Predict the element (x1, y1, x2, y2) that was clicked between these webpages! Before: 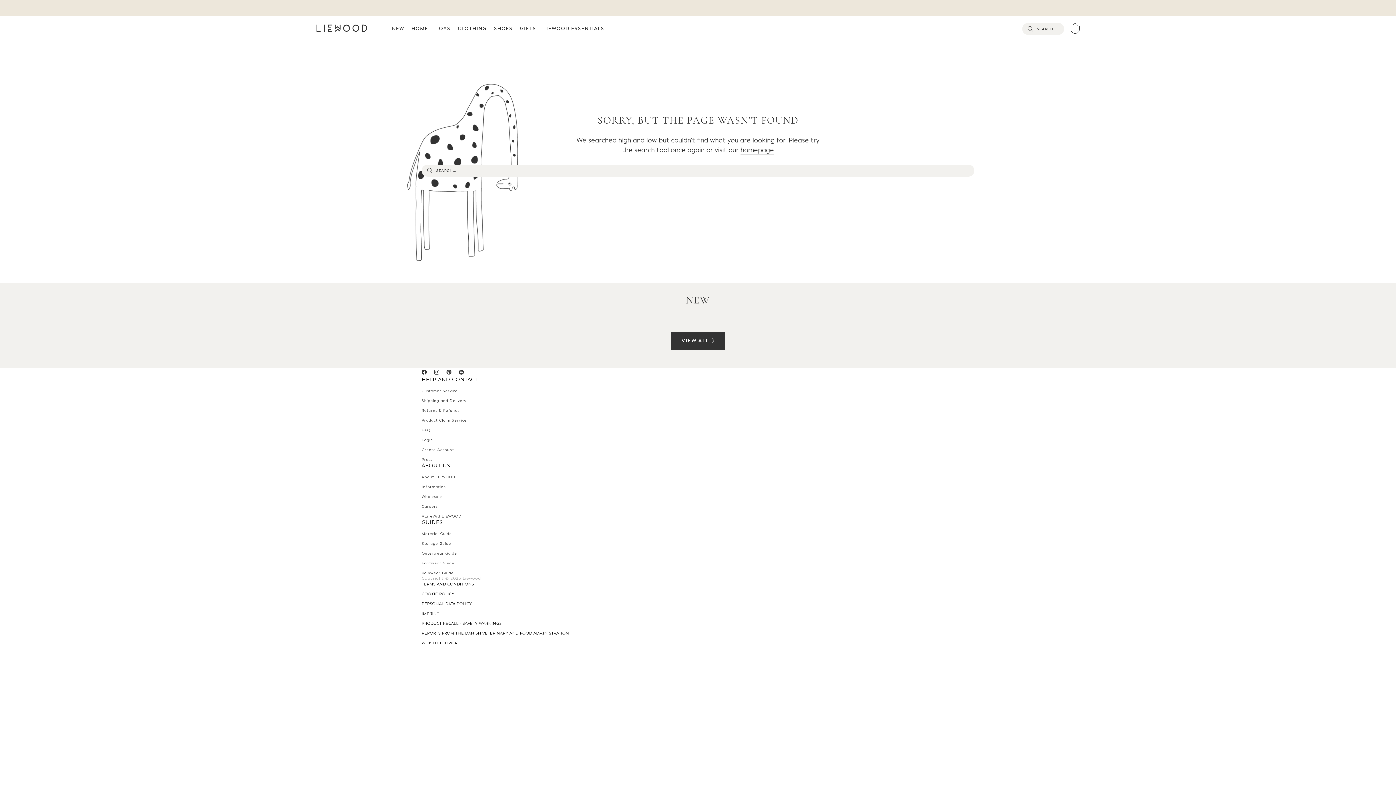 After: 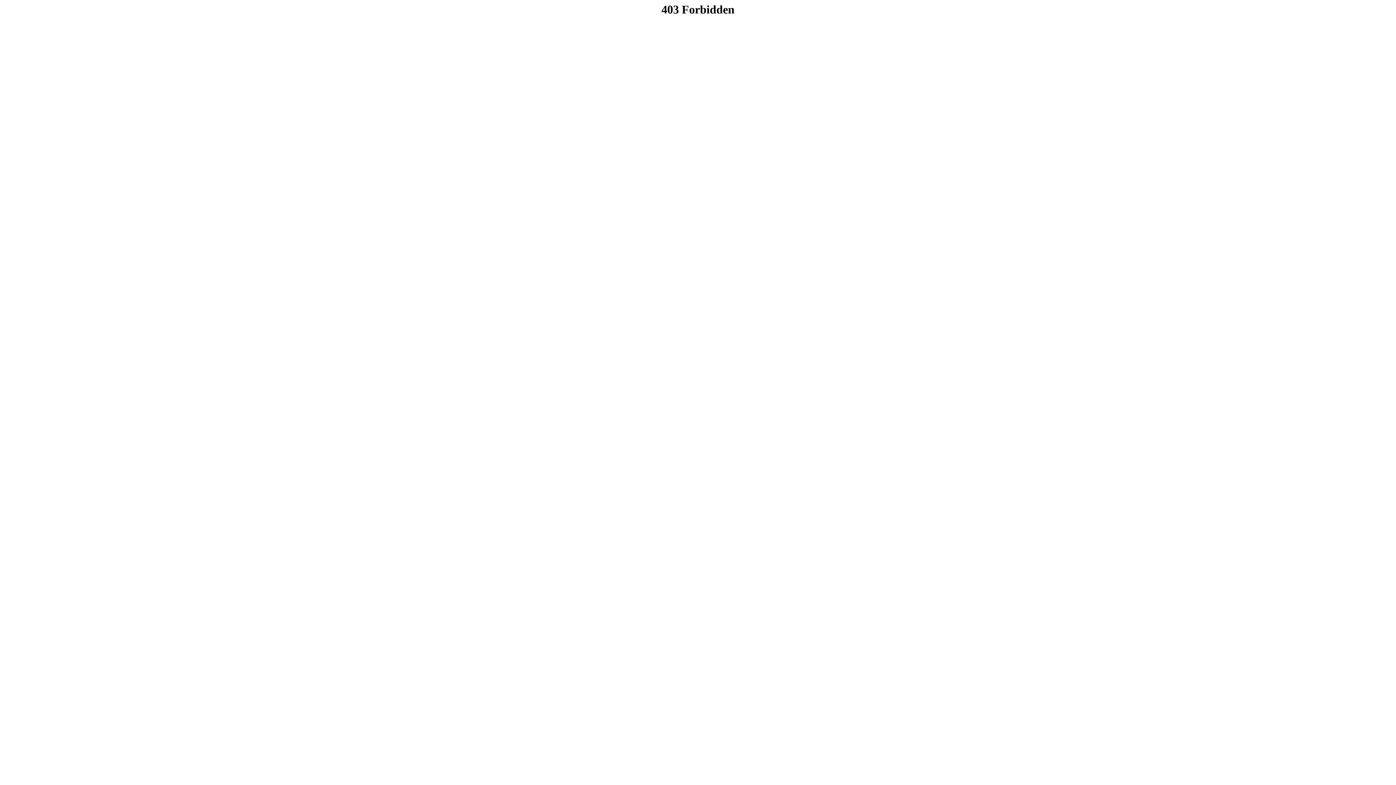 Action: label: WHISTLEBLOWER bbox: (421, 640, 974, 646)